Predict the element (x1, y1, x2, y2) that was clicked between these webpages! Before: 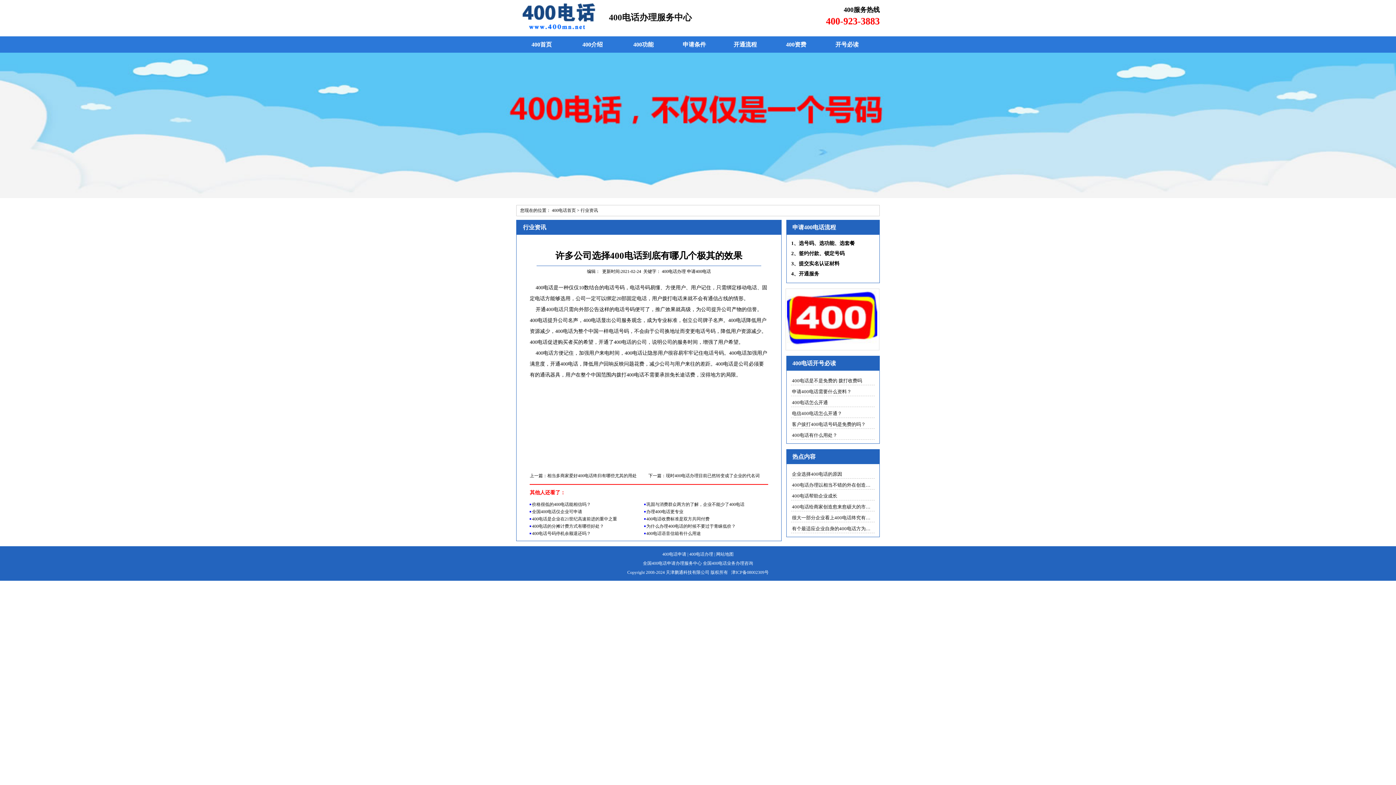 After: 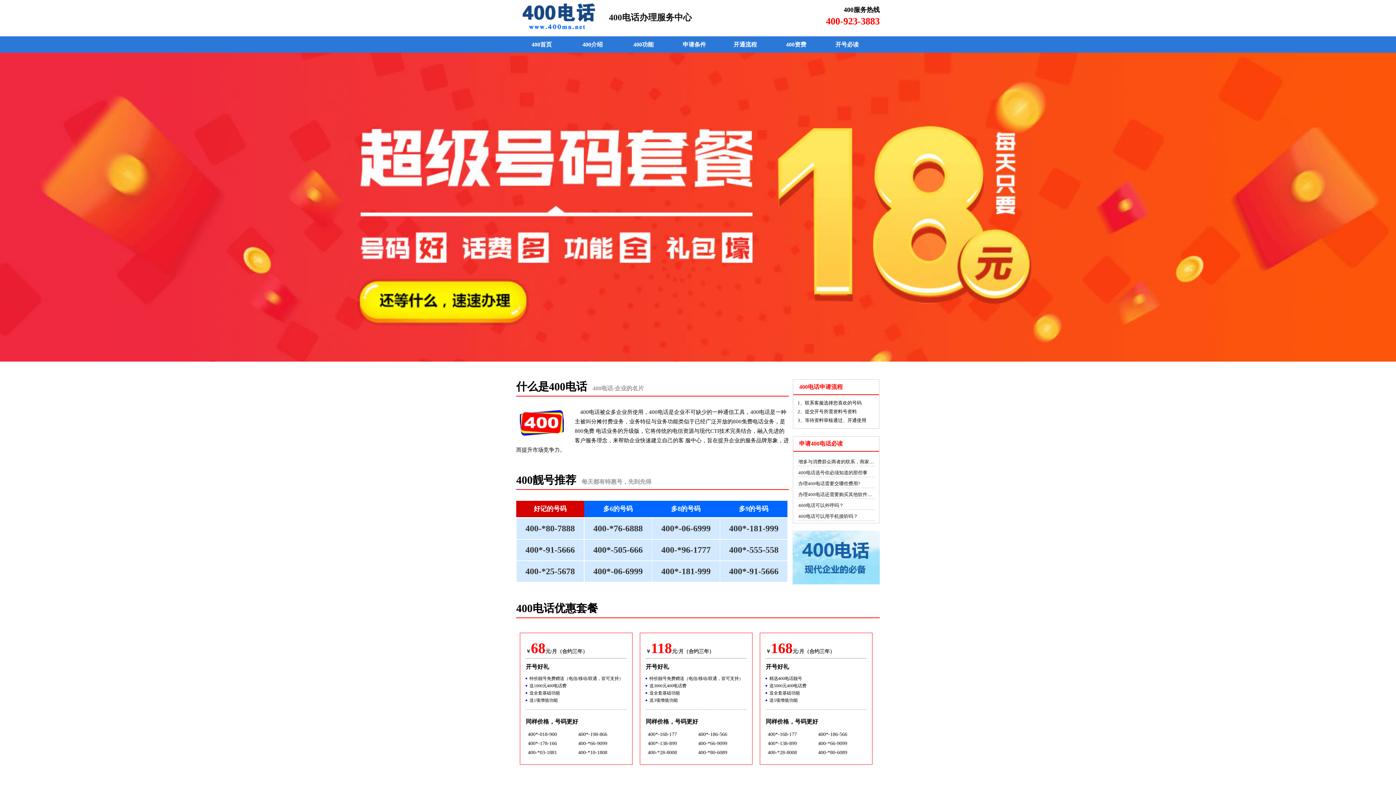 Action: bbox: (609, 12, 692, 22) label: 400电话办理服务中心